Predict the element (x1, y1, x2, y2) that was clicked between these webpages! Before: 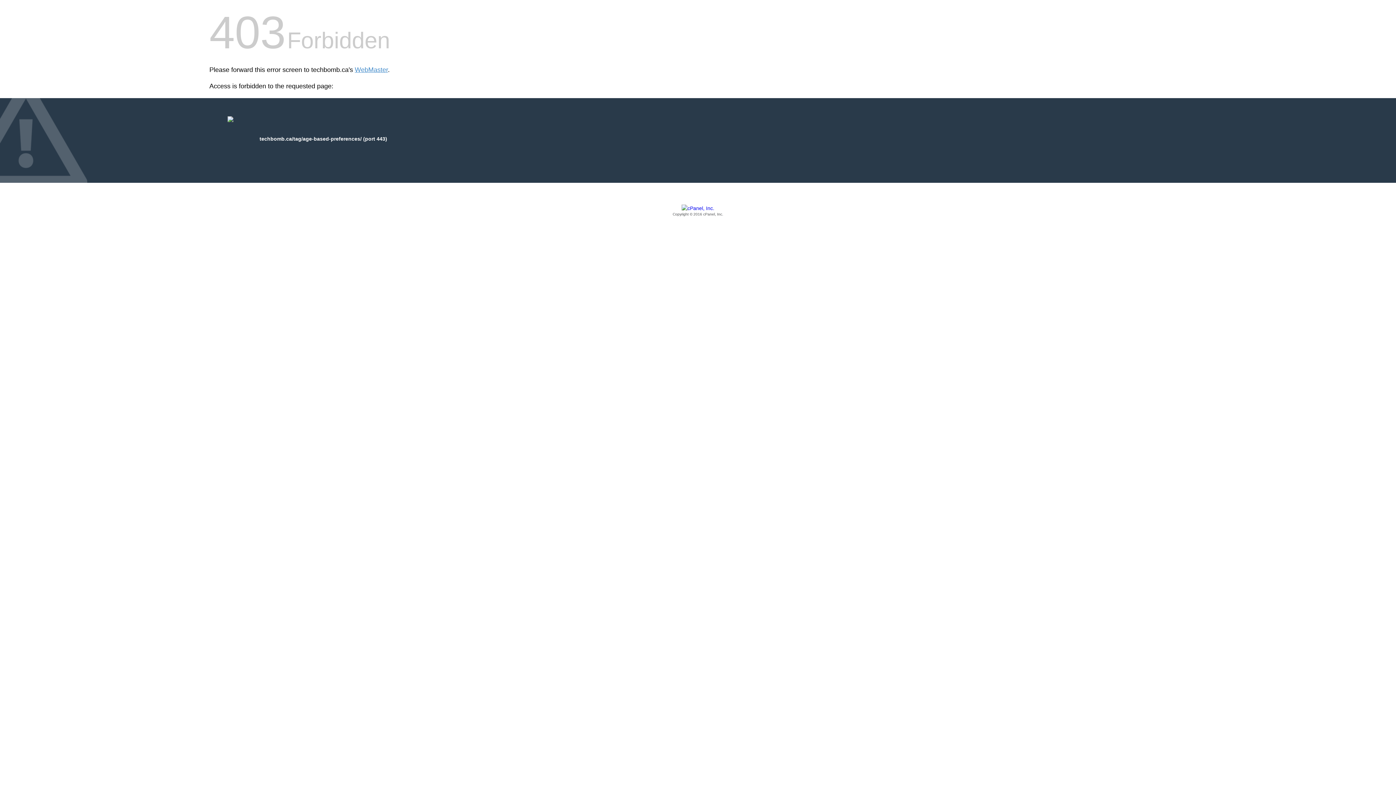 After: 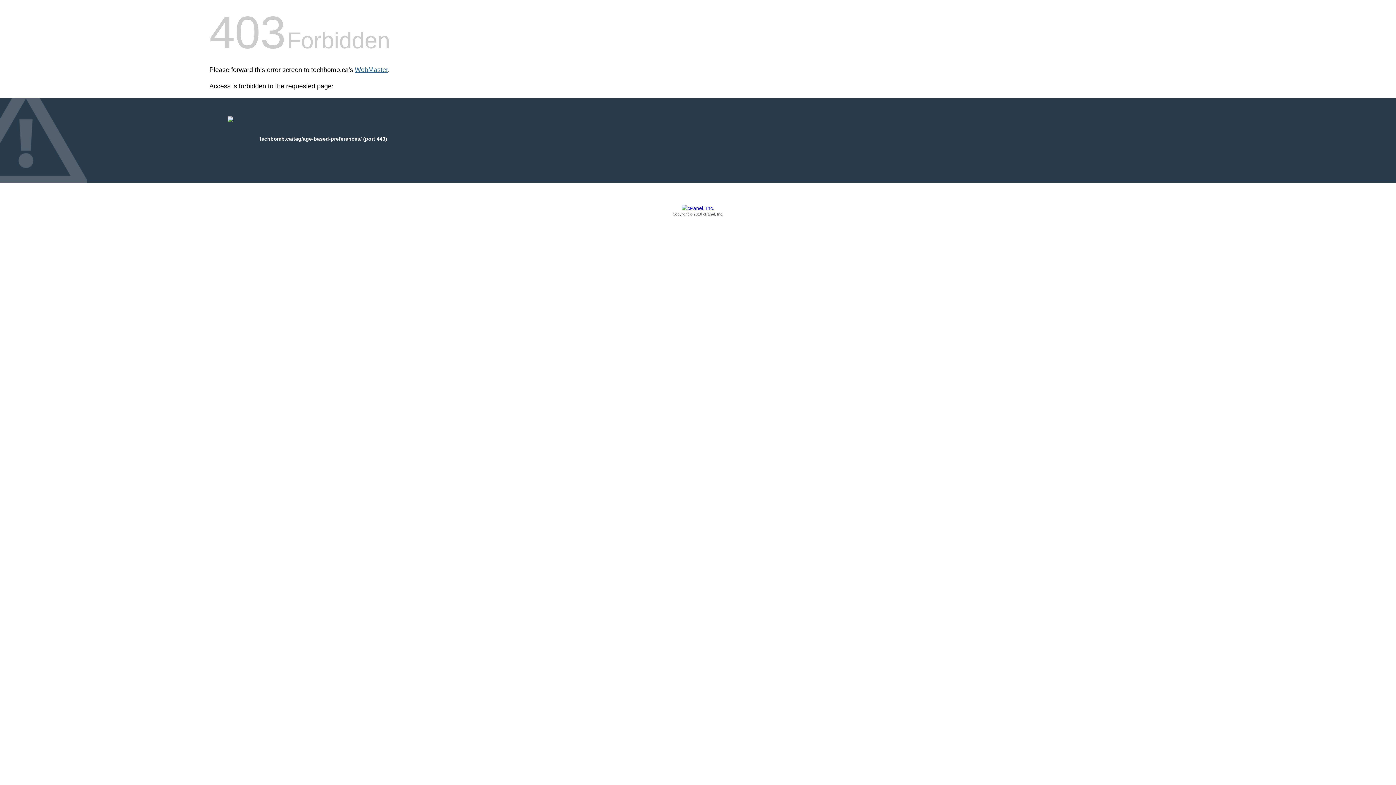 Action: label: WebMaster bbox: (354, 66, 388, 73)